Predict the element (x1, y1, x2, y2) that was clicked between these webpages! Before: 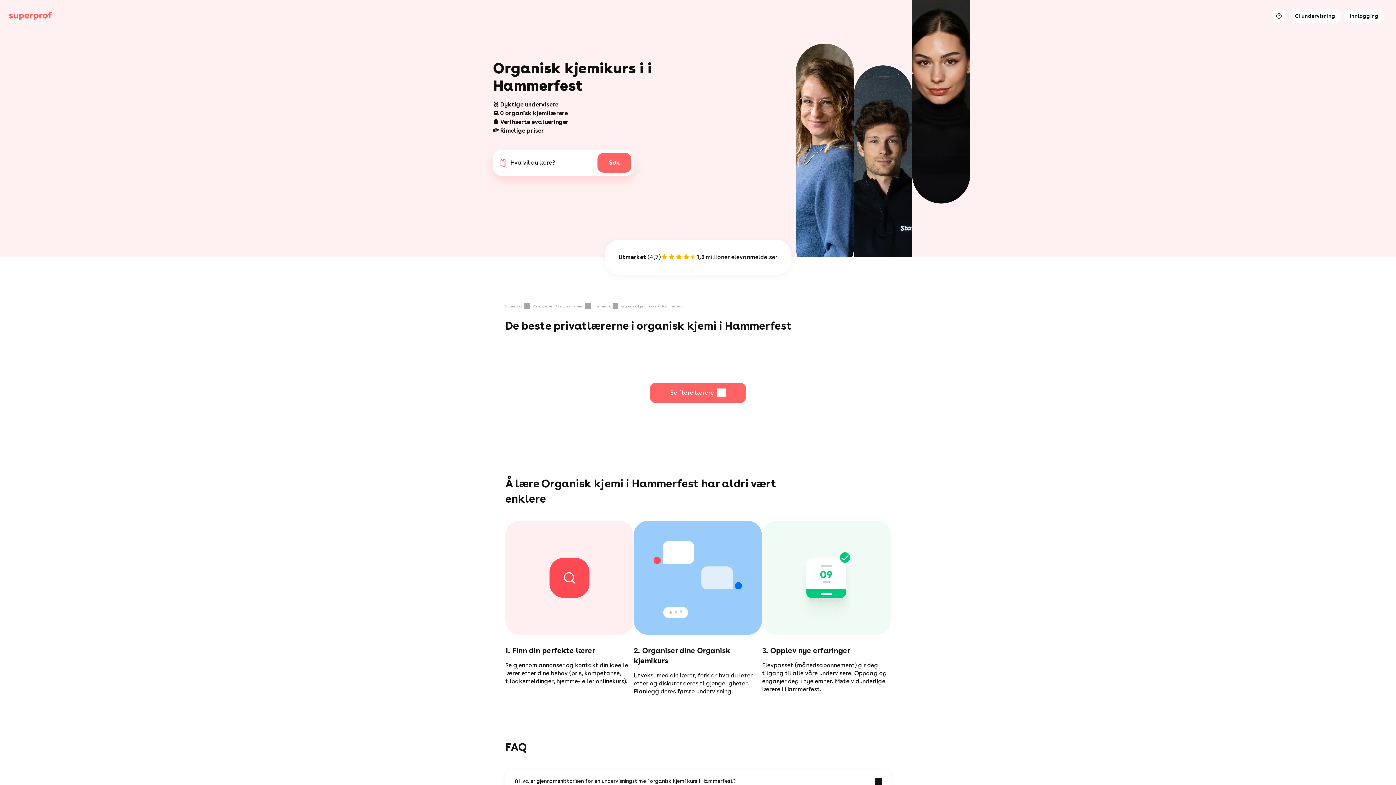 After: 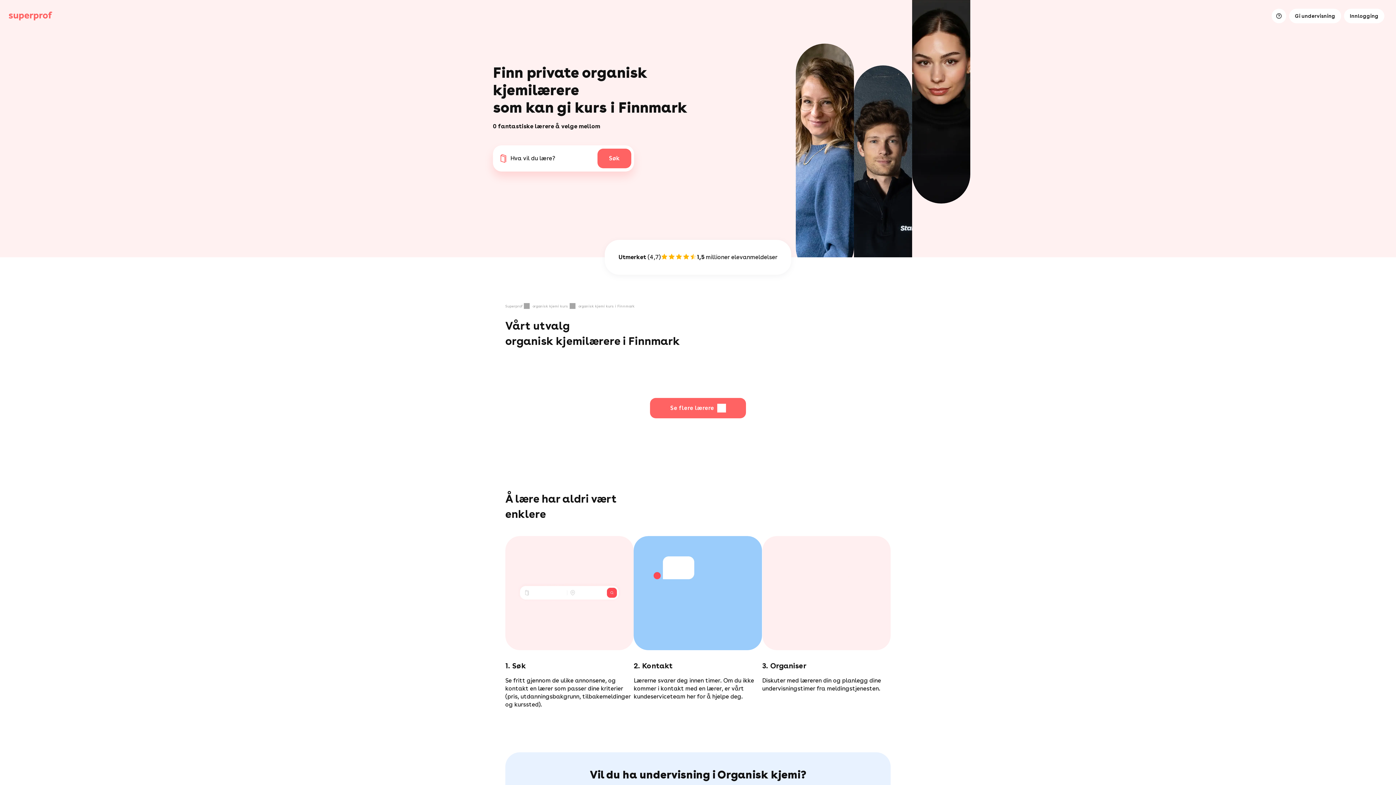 Action: bbox: (593, 303, 620, 309) label: Finnmark